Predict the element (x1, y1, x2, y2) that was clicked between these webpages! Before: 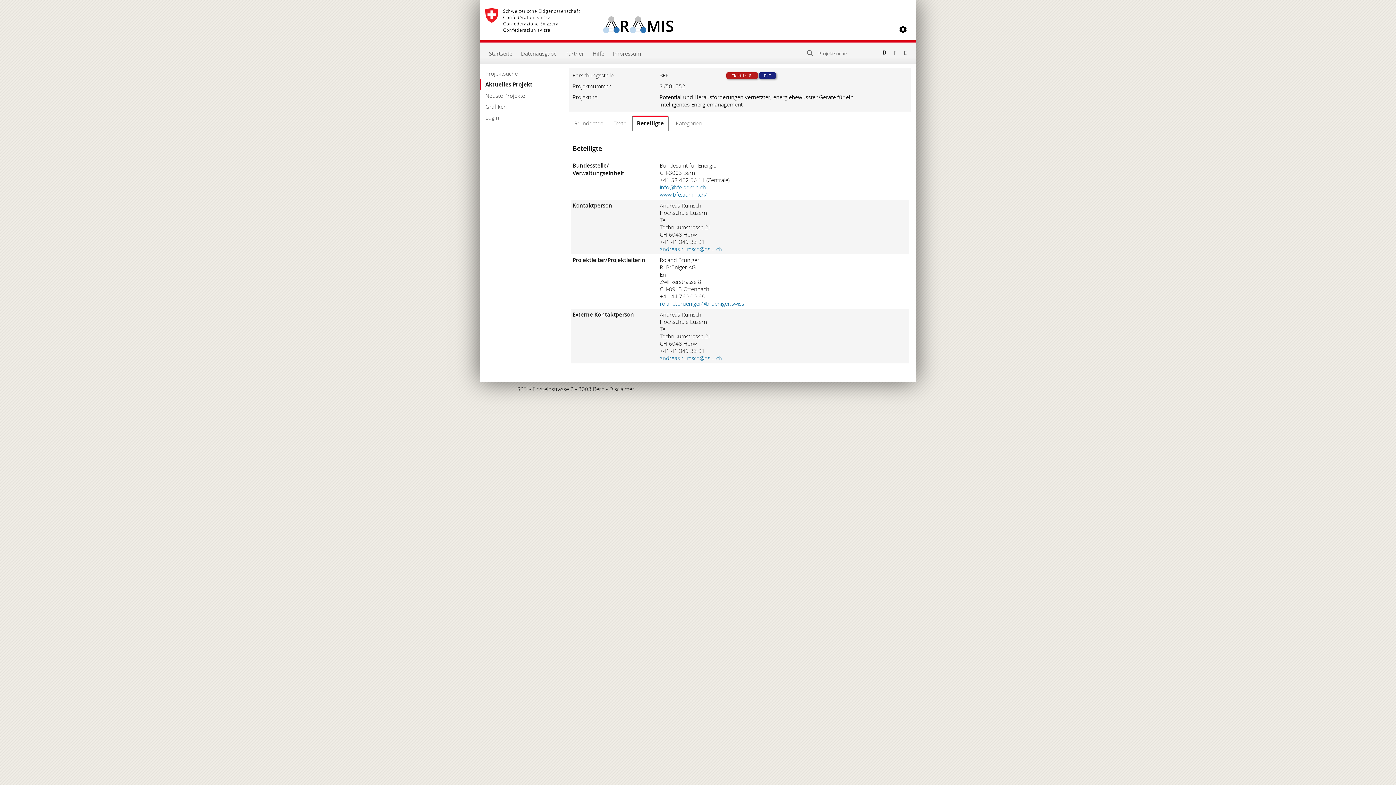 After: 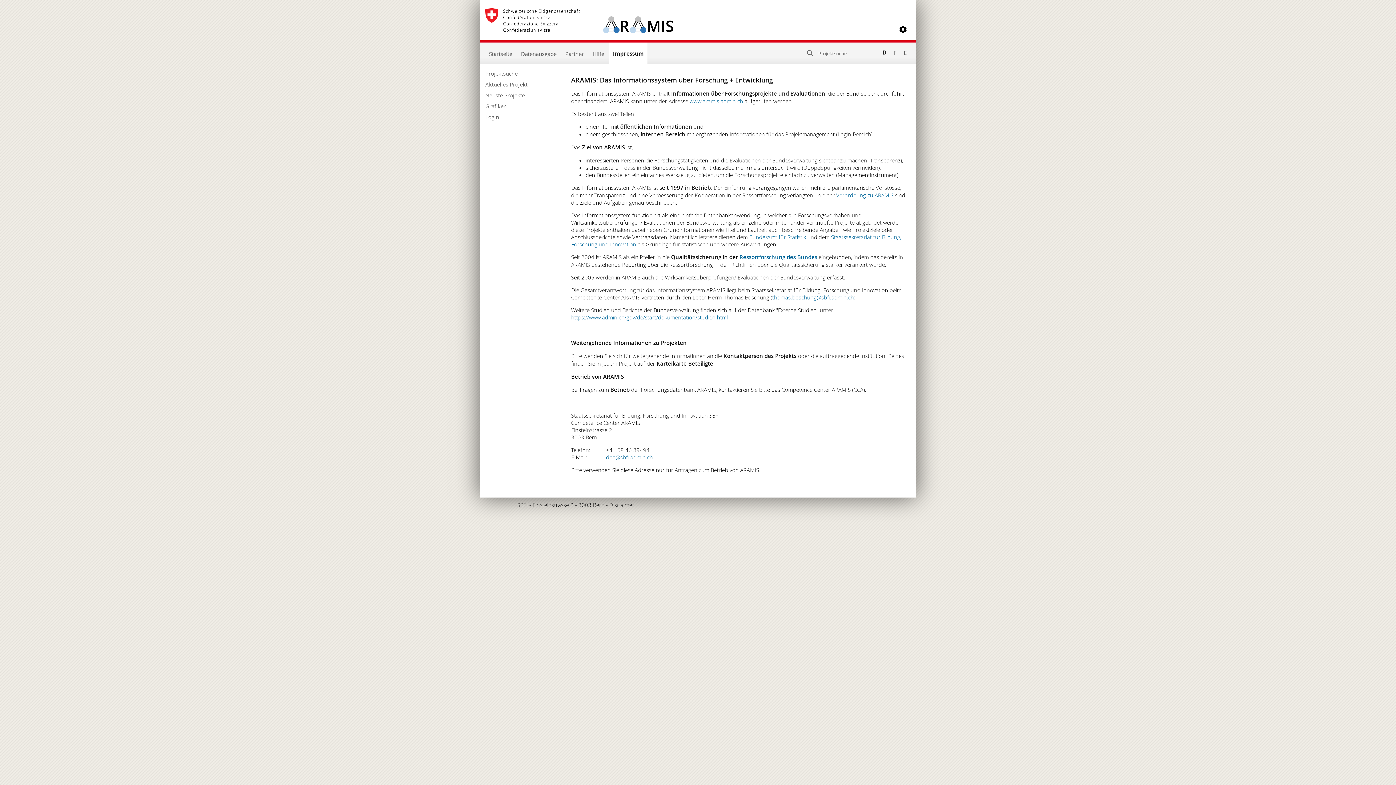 Action: label: Impressum bbox: (609, 42, 645, 64)